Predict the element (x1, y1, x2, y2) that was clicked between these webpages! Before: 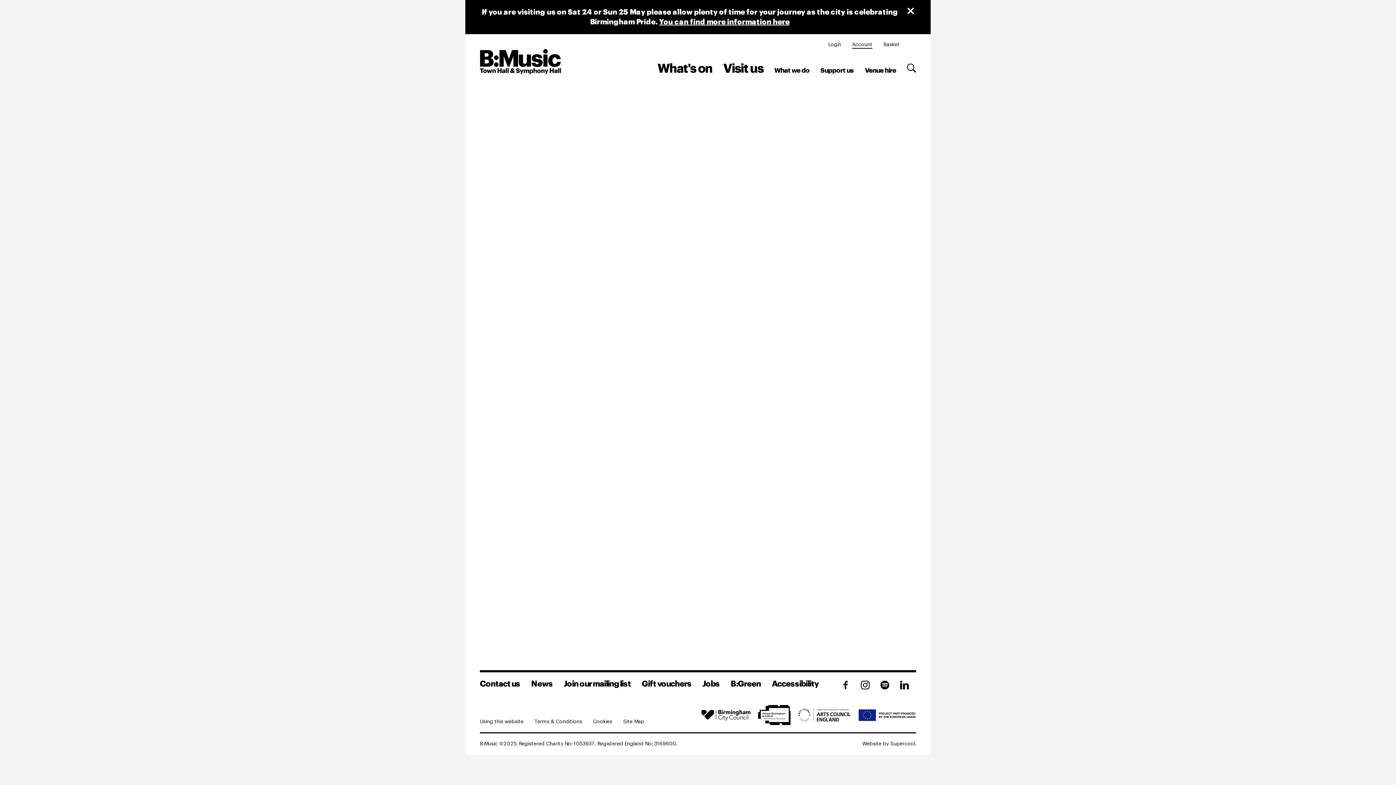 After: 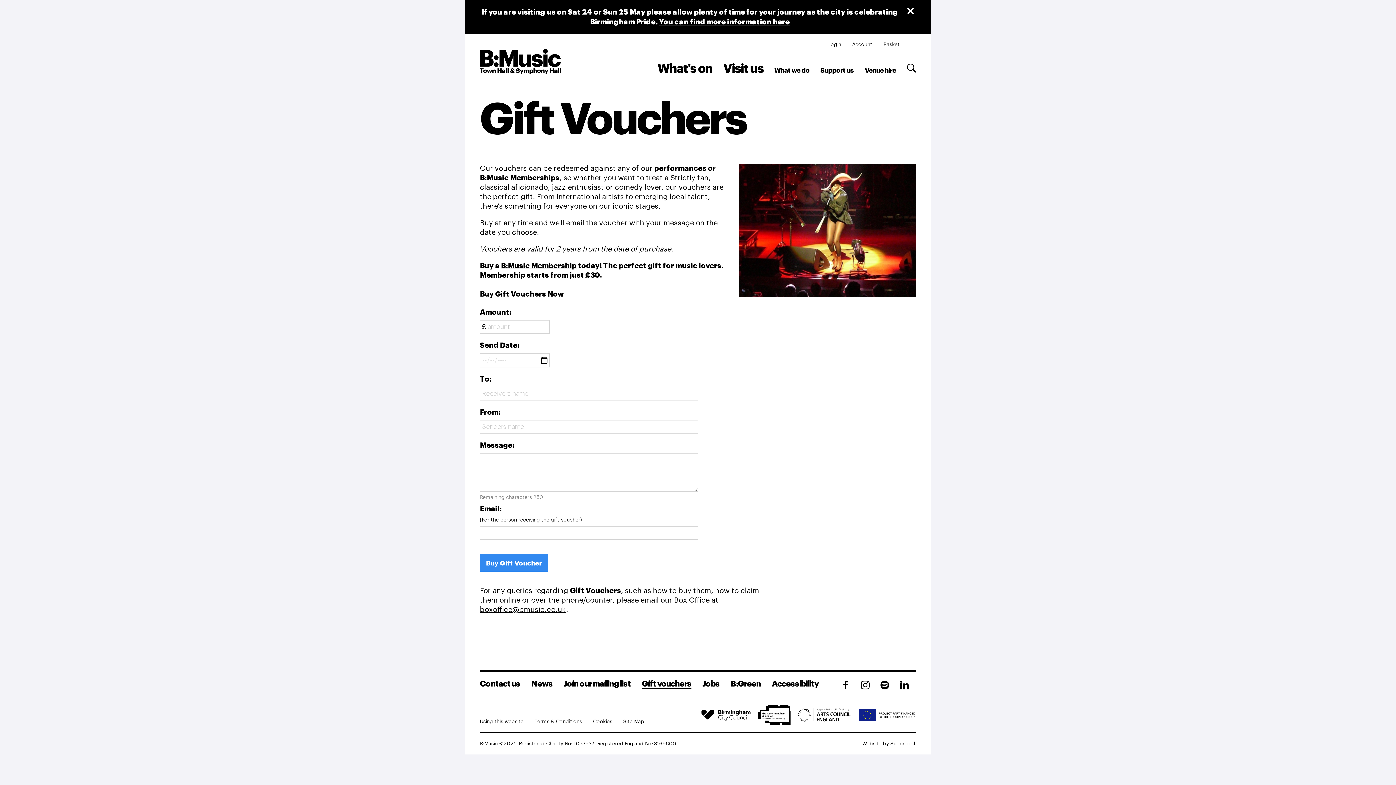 Action: label: Gift vouchers bbox: (642, 680, 691, 688)